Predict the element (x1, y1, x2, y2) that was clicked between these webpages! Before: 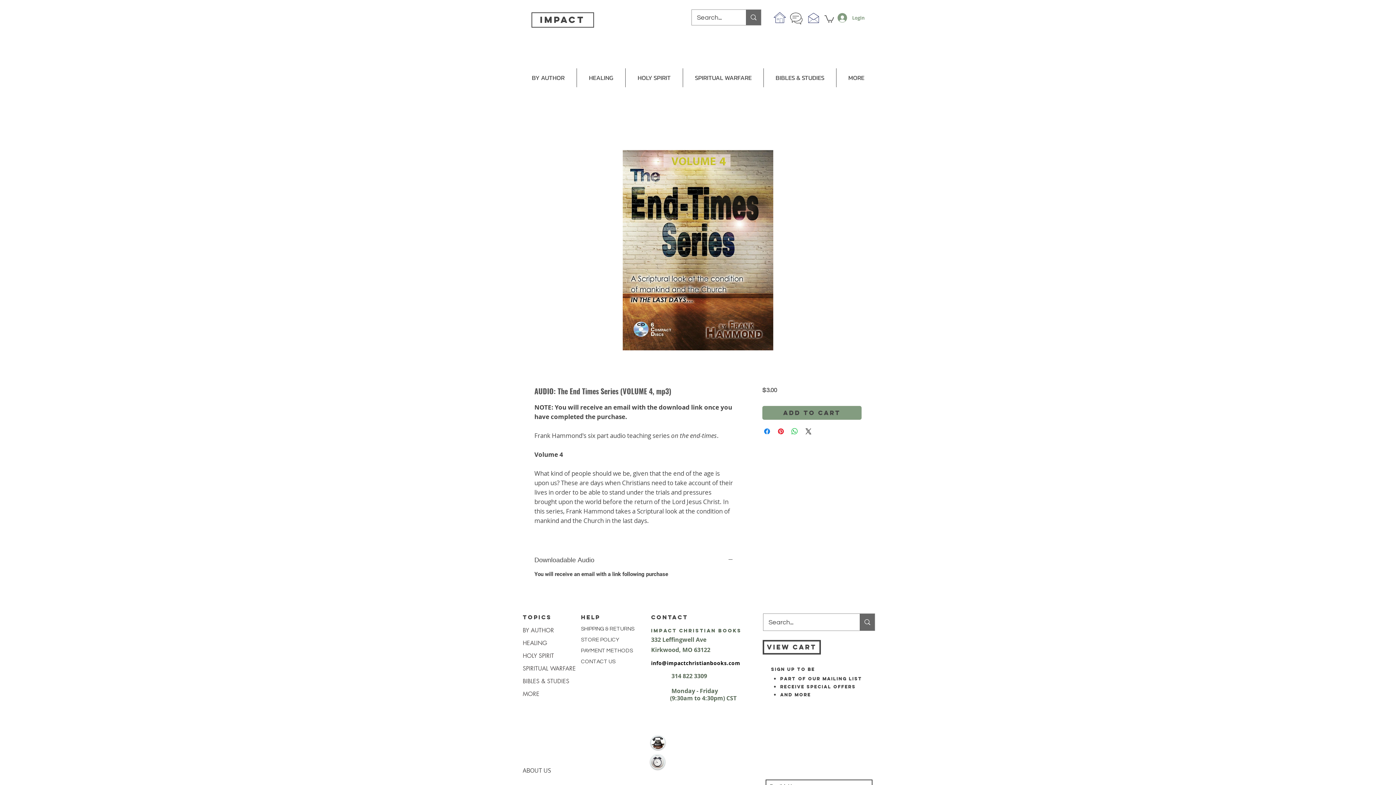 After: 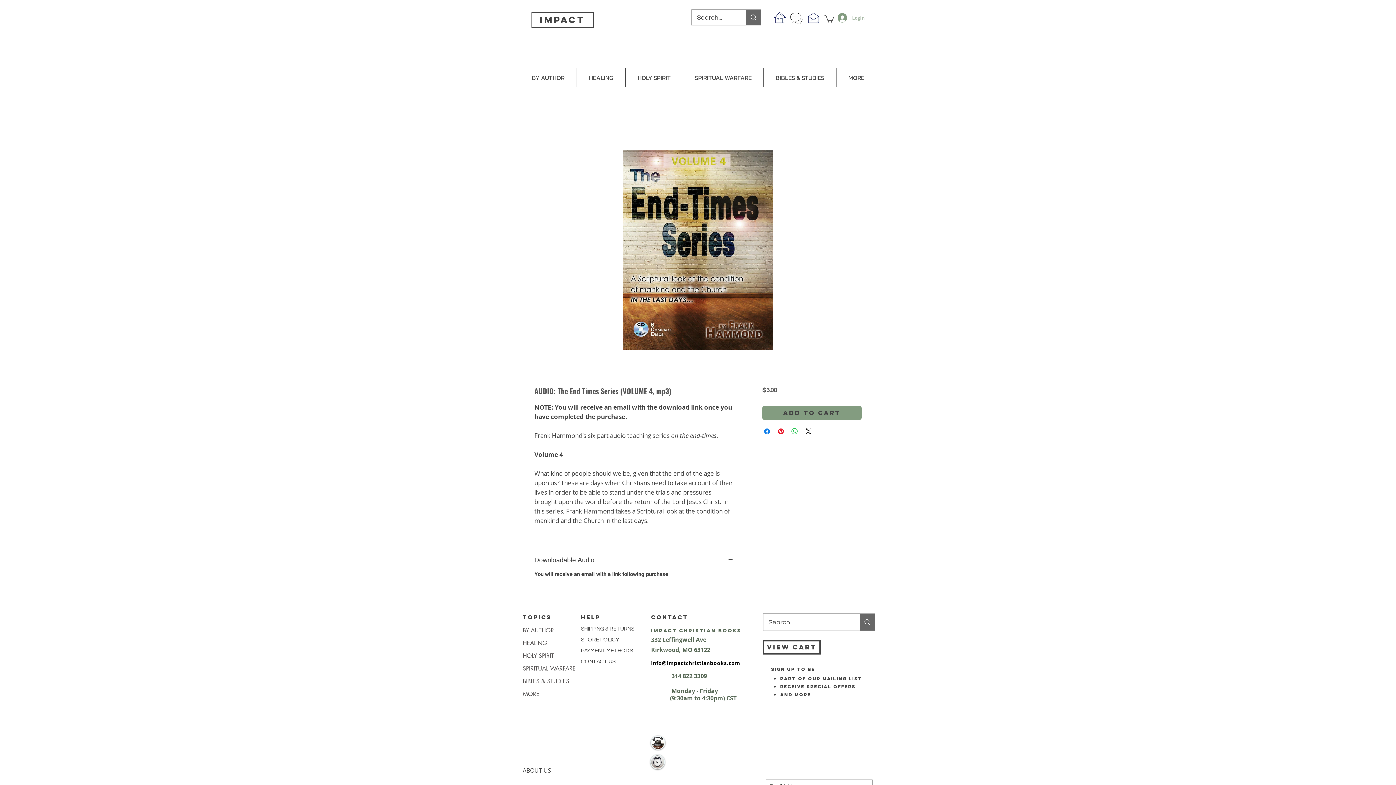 Action: label: Login bbox: (832, 10, 865, 24)